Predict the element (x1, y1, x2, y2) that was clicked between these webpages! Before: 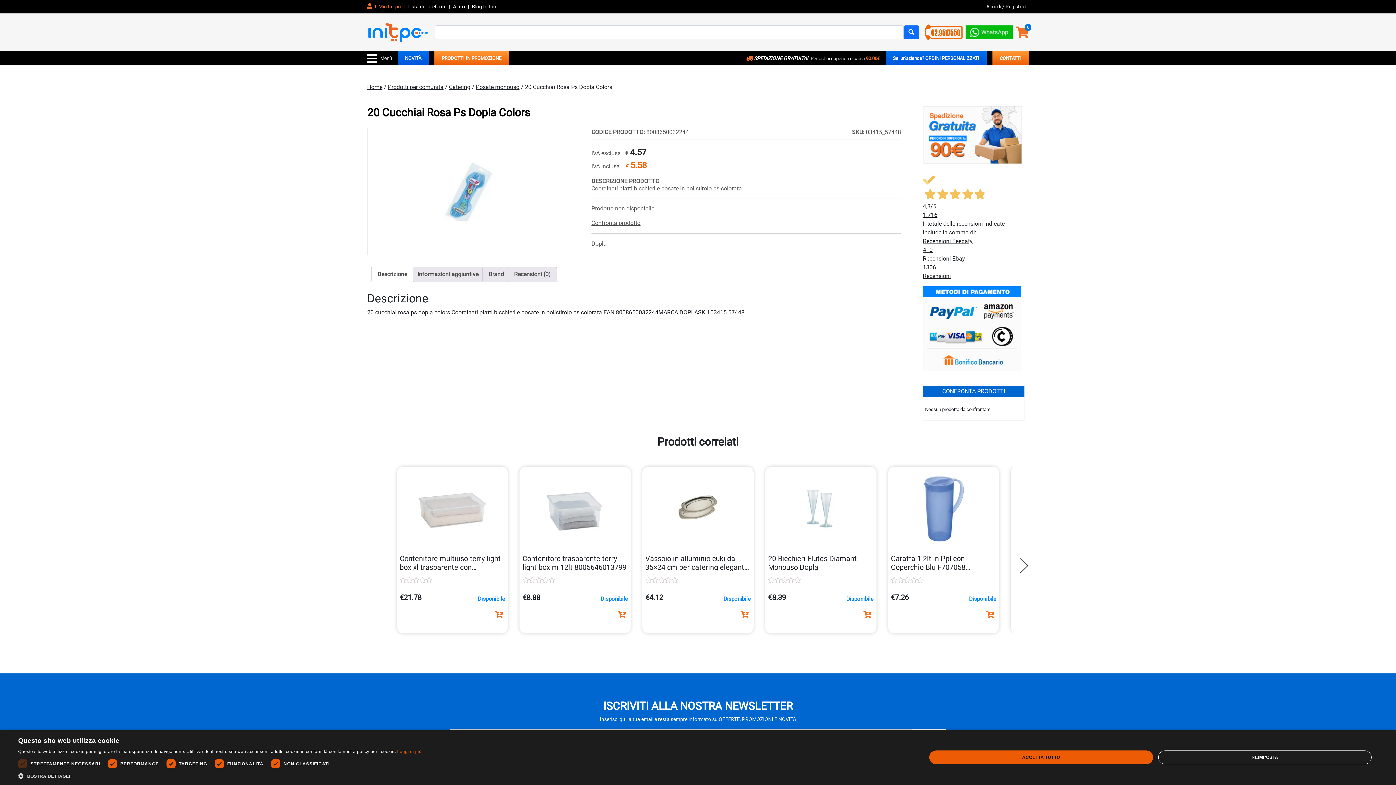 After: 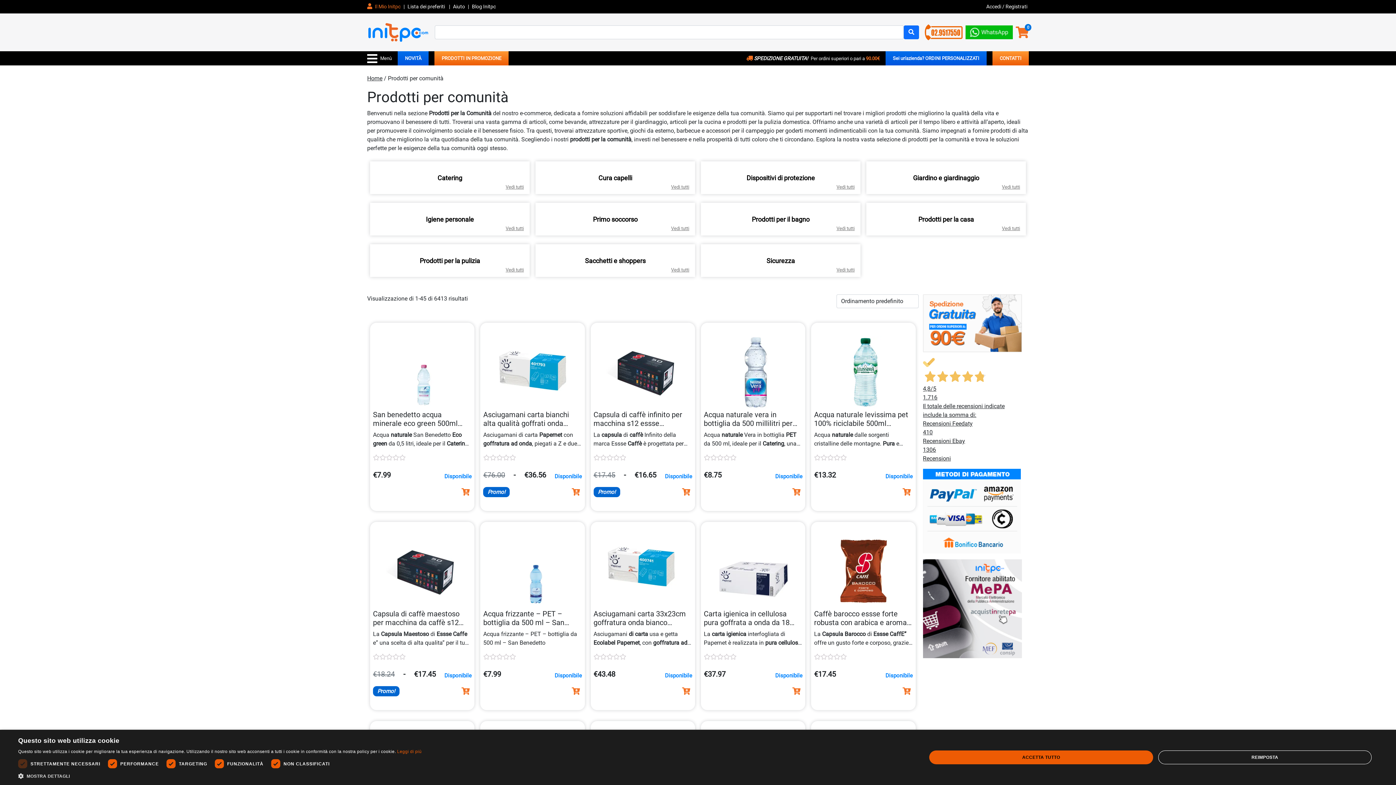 Action: bbox: (388, 83, 443, 90) label: Prodotti per comunità